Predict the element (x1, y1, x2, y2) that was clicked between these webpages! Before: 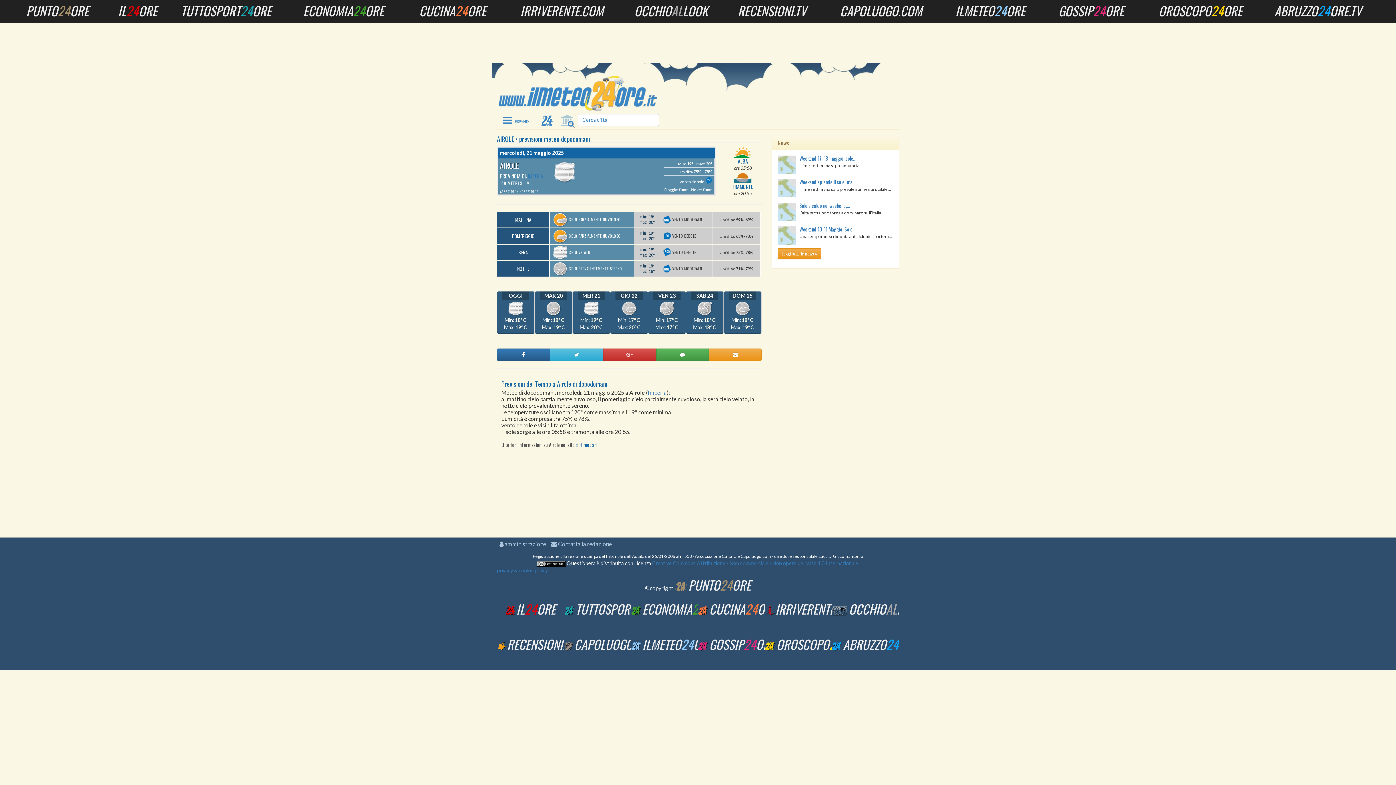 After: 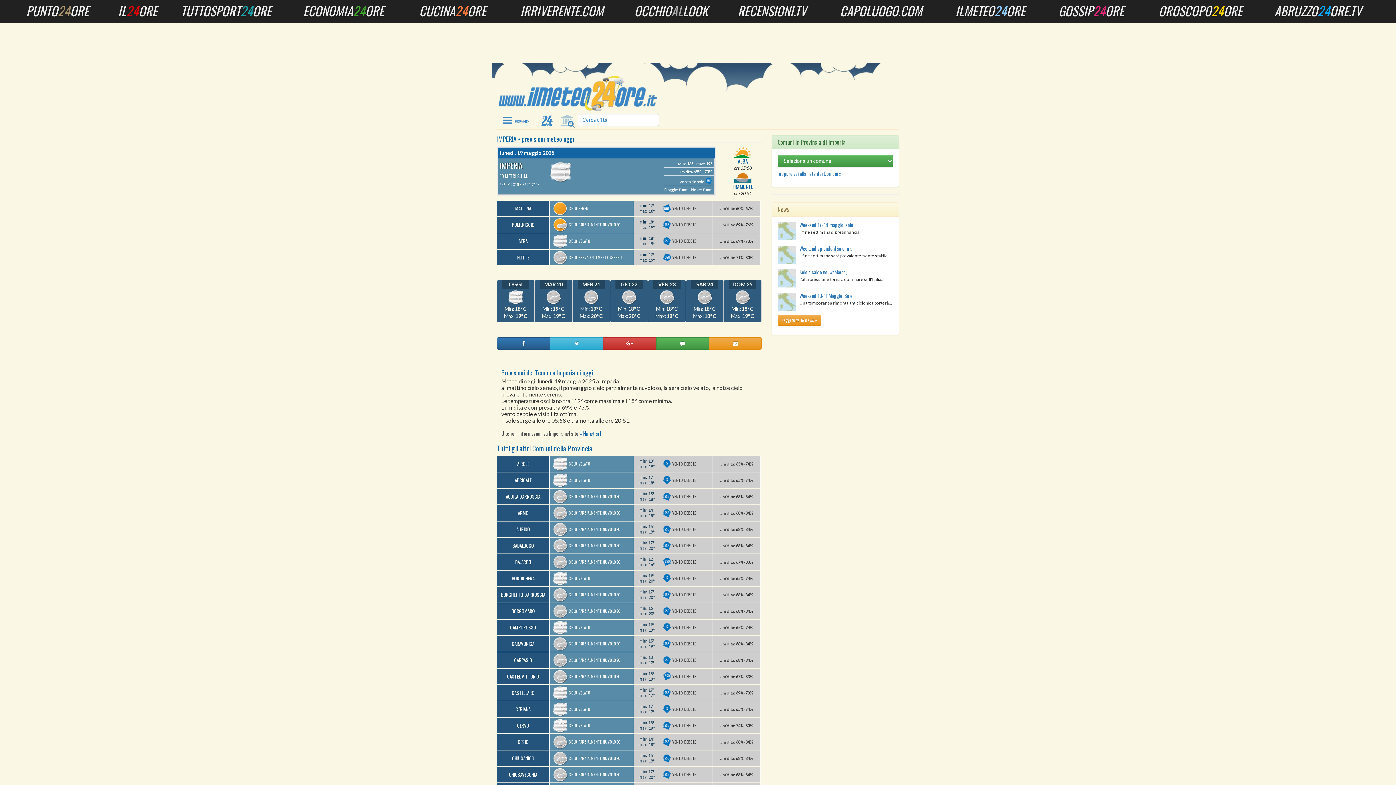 Action: label: IMPERIA bbox: (528, 172, 543, 179)